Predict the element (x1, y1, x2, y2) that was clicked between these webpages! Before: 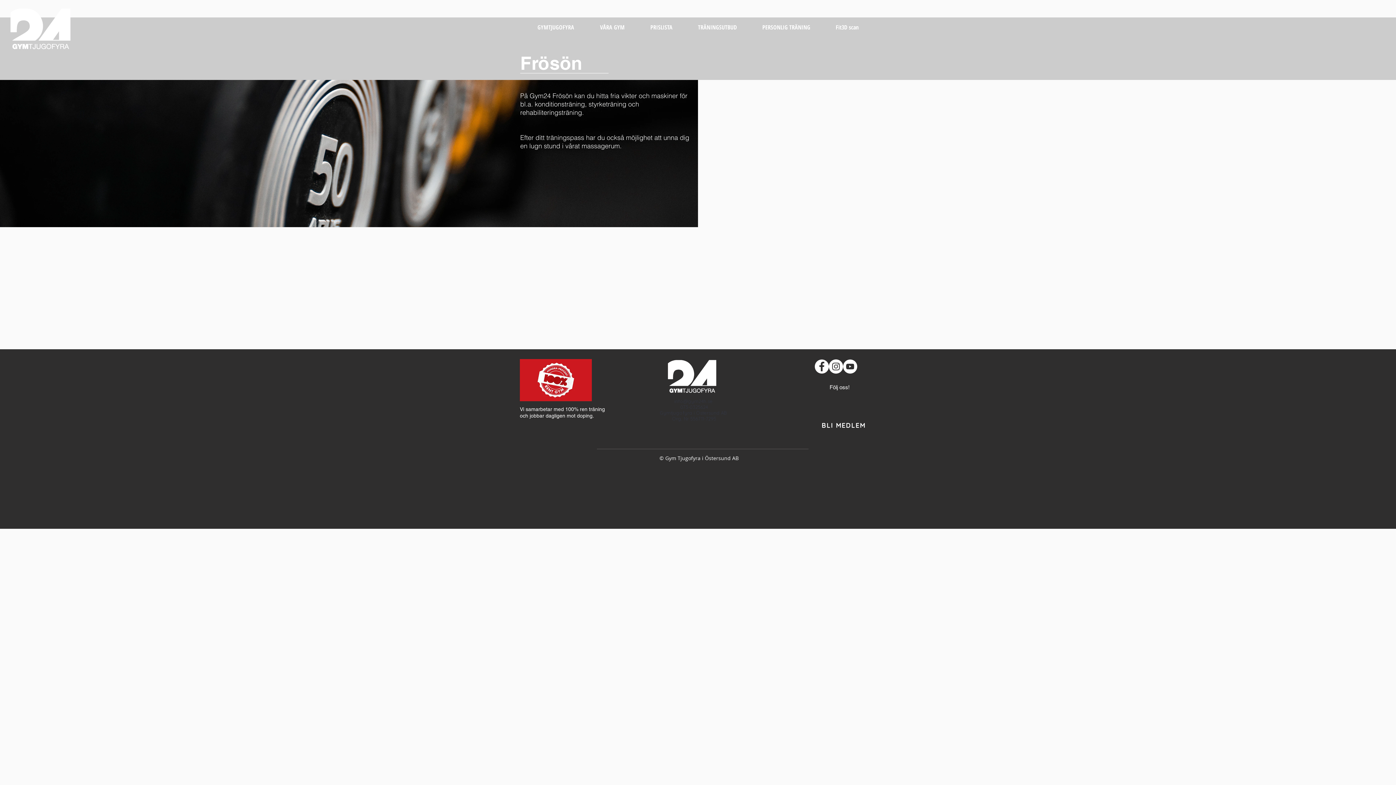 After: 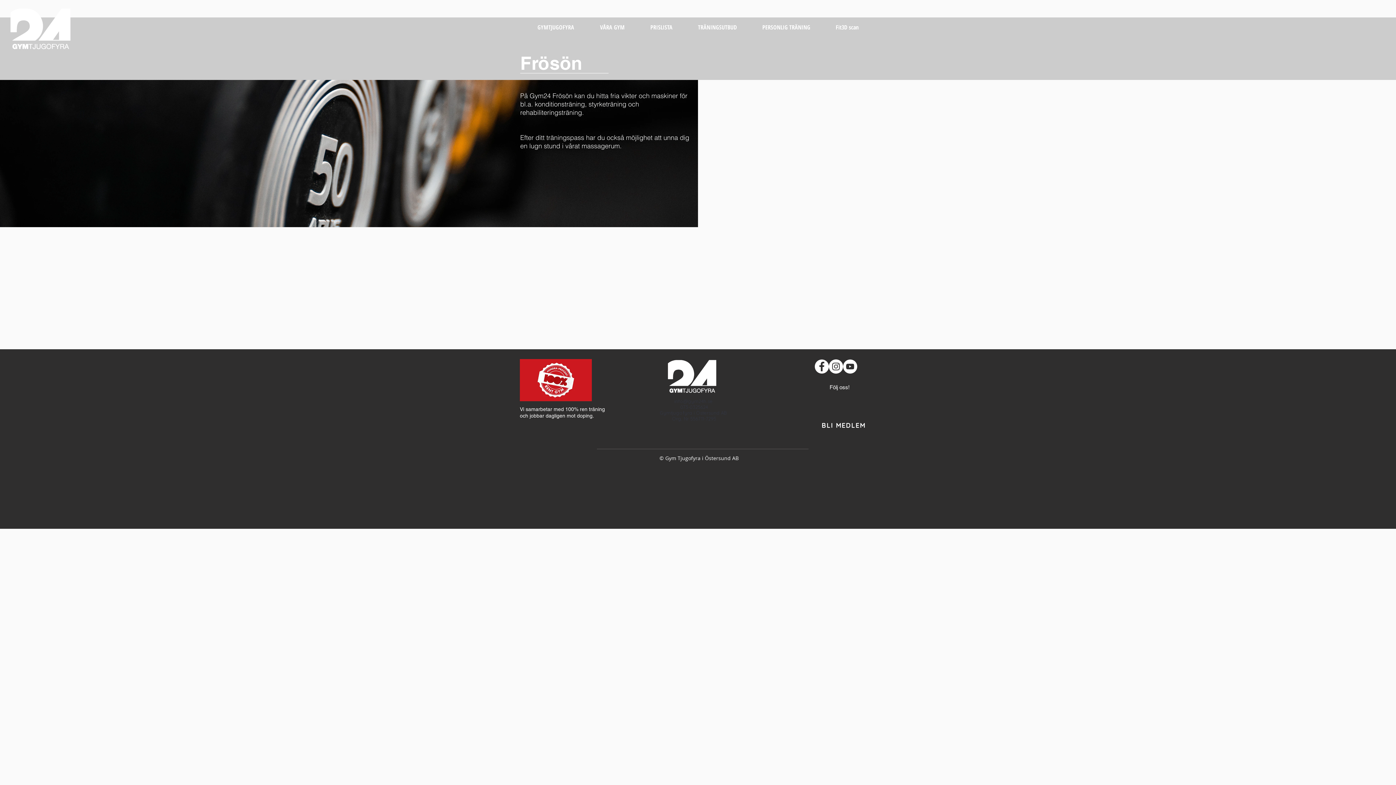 Action: bbox: (674, 398, 712, 404) label: info@gym24h.se